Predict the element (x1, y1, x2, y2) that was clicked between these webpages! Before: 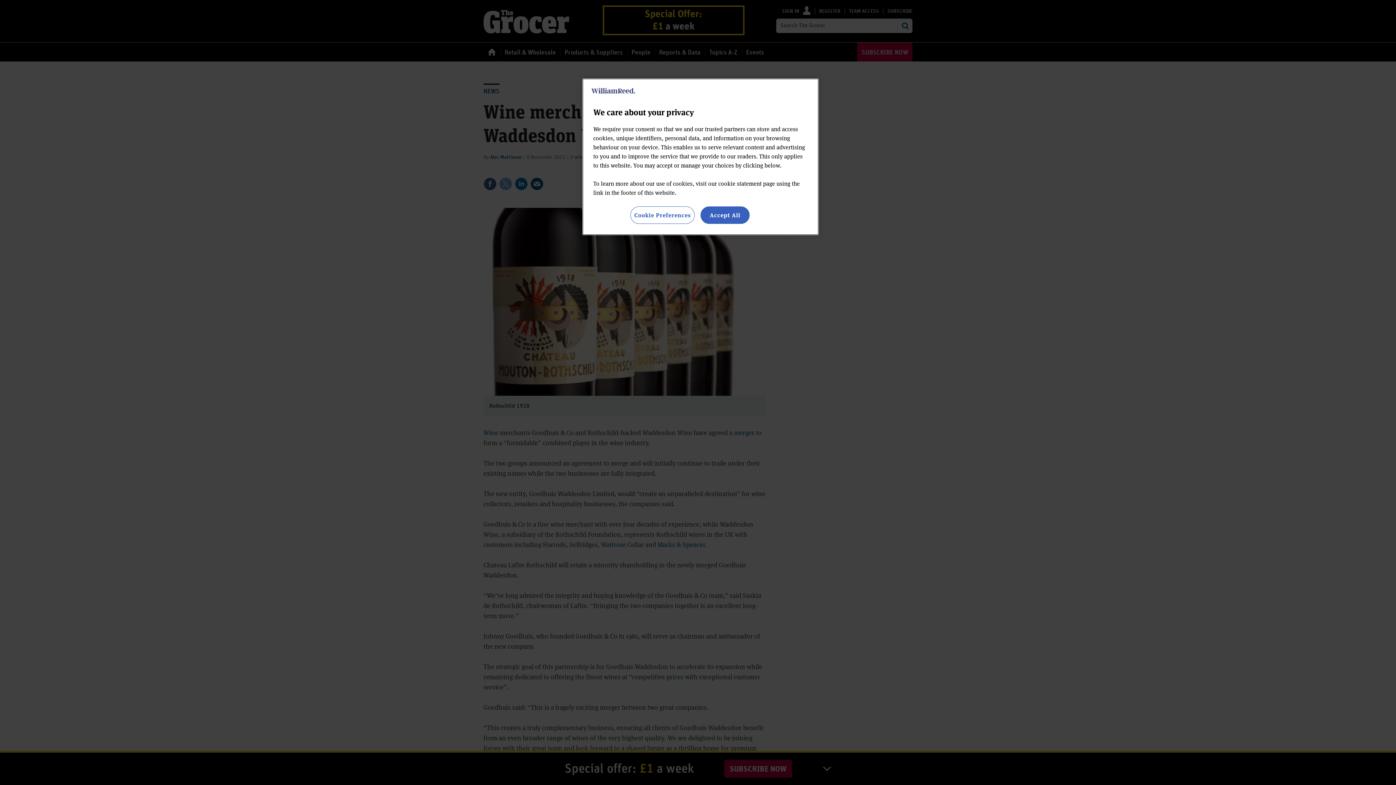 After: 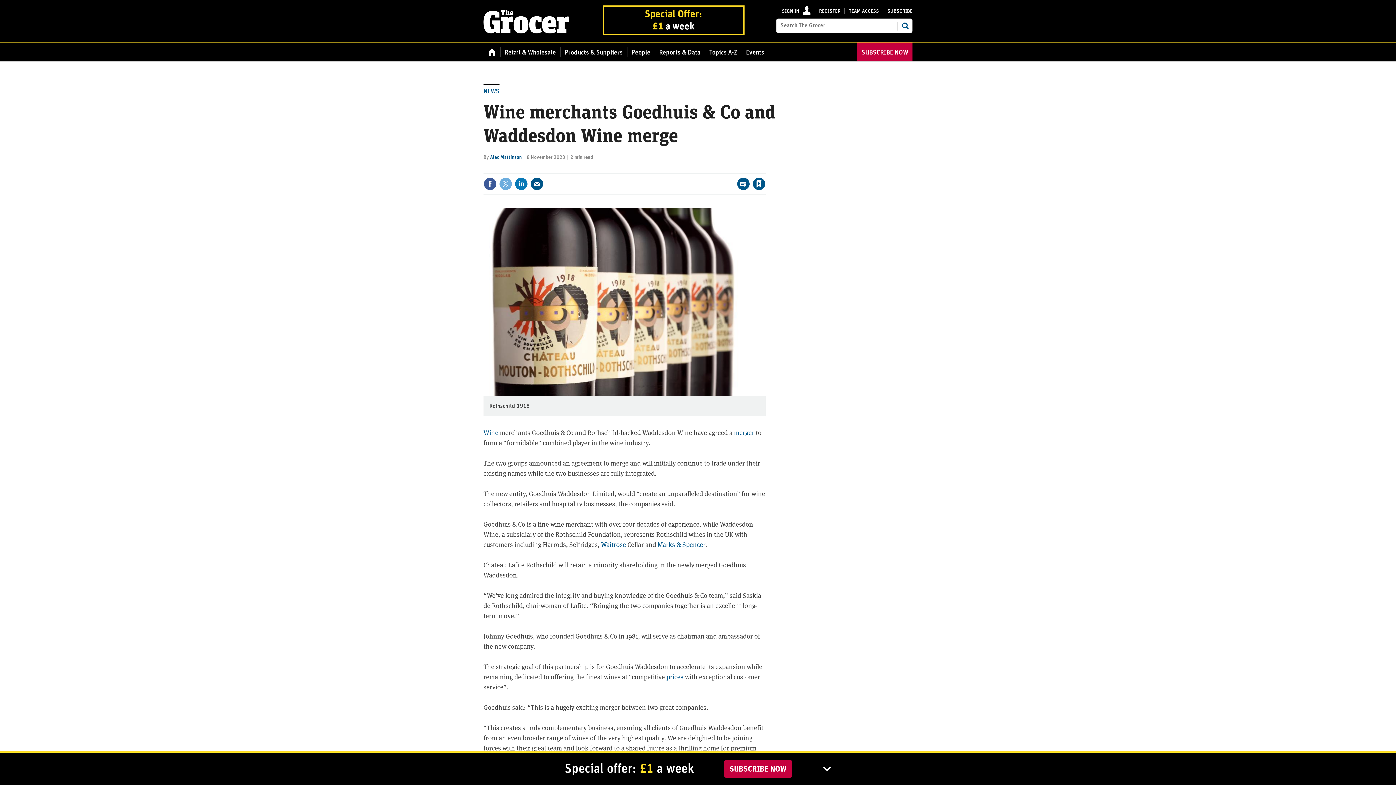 Action: label: Accept All bbox: (700, 206, 749, 224)